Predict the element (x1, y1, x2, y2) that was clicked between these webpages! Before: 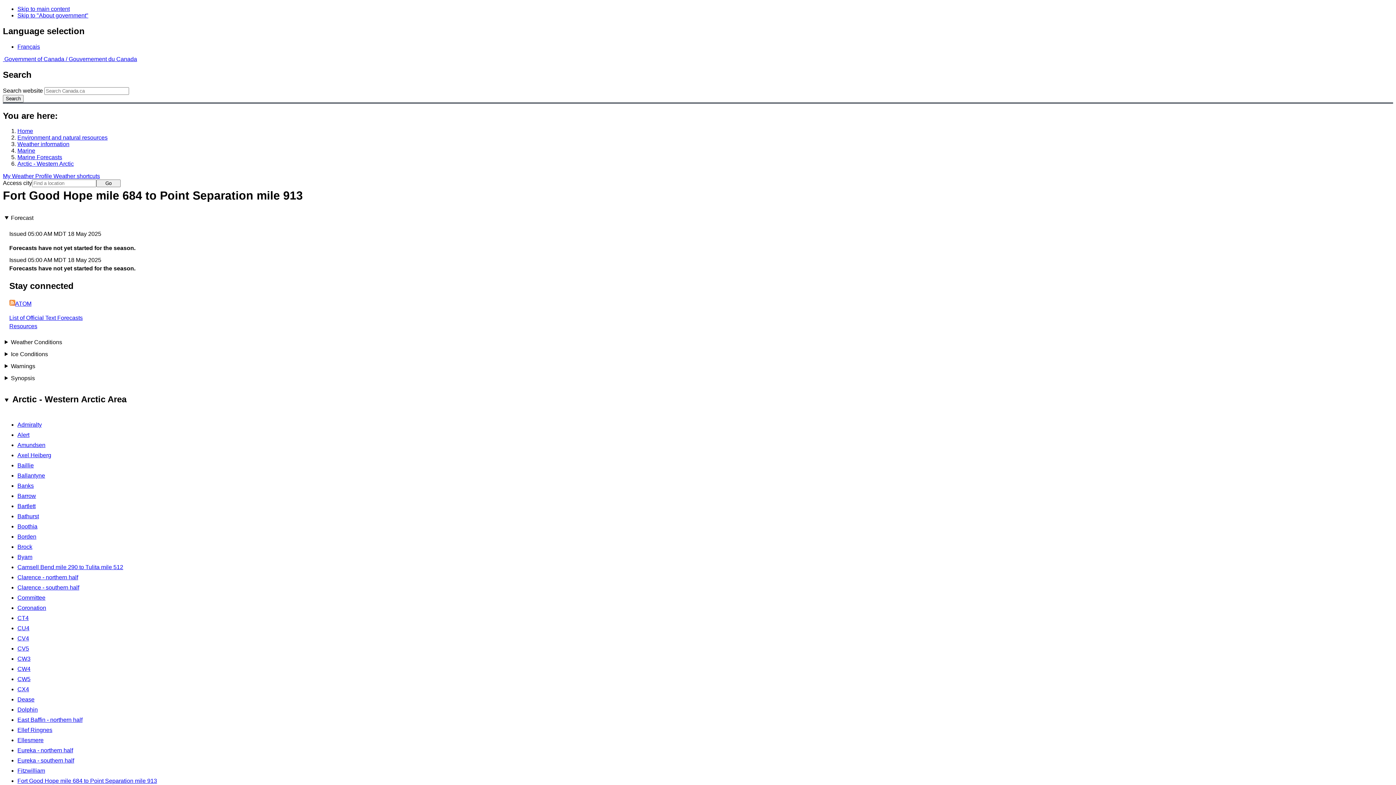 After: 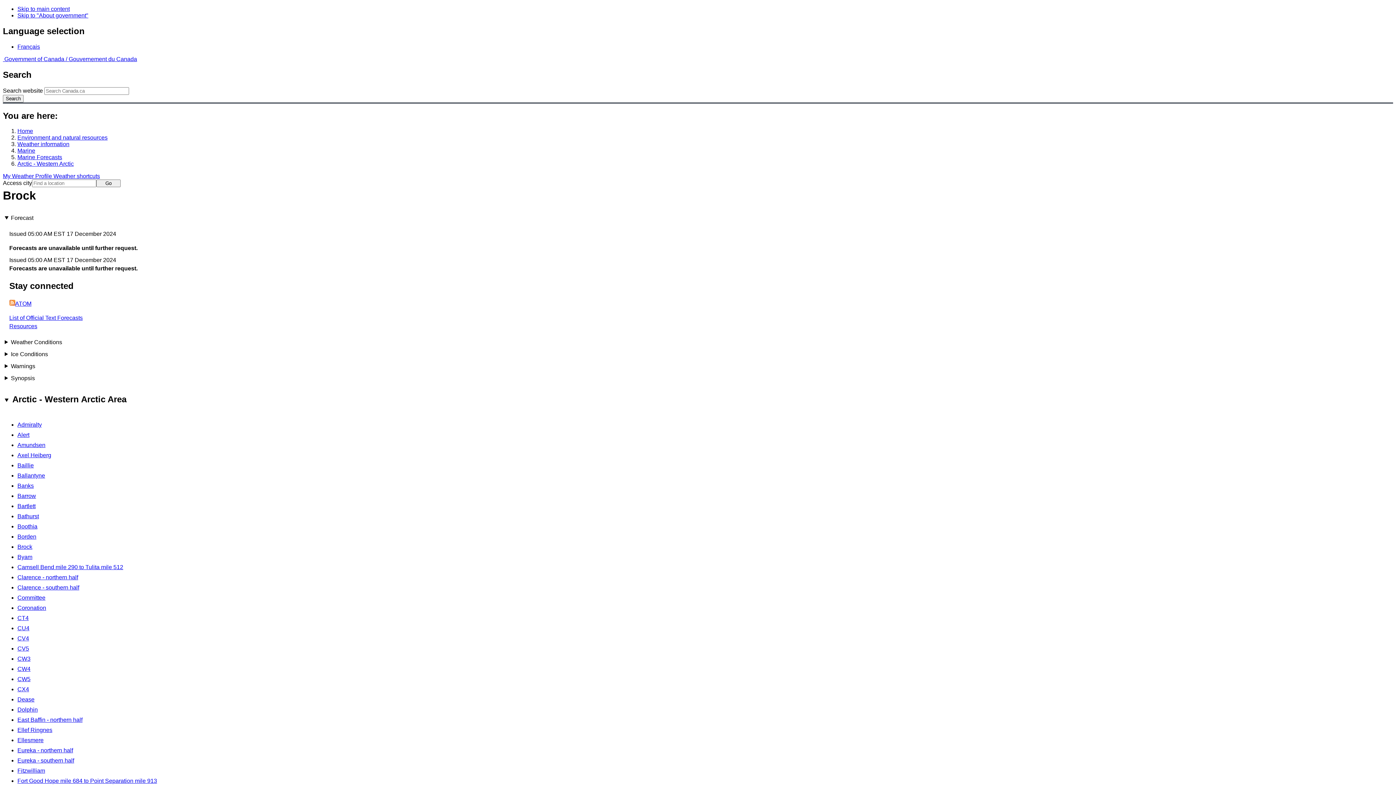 Action: label: Brock bbox: (17, 543, 32, 550)